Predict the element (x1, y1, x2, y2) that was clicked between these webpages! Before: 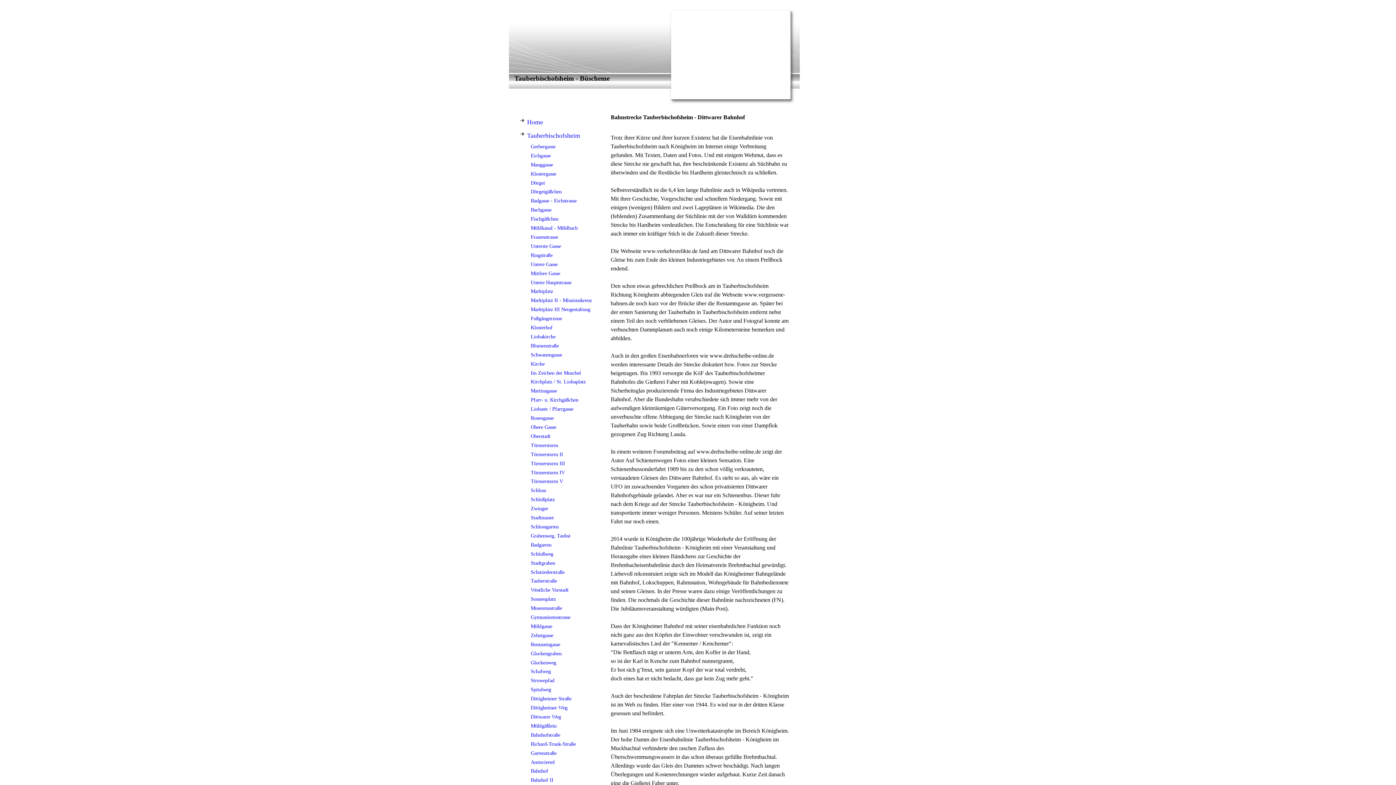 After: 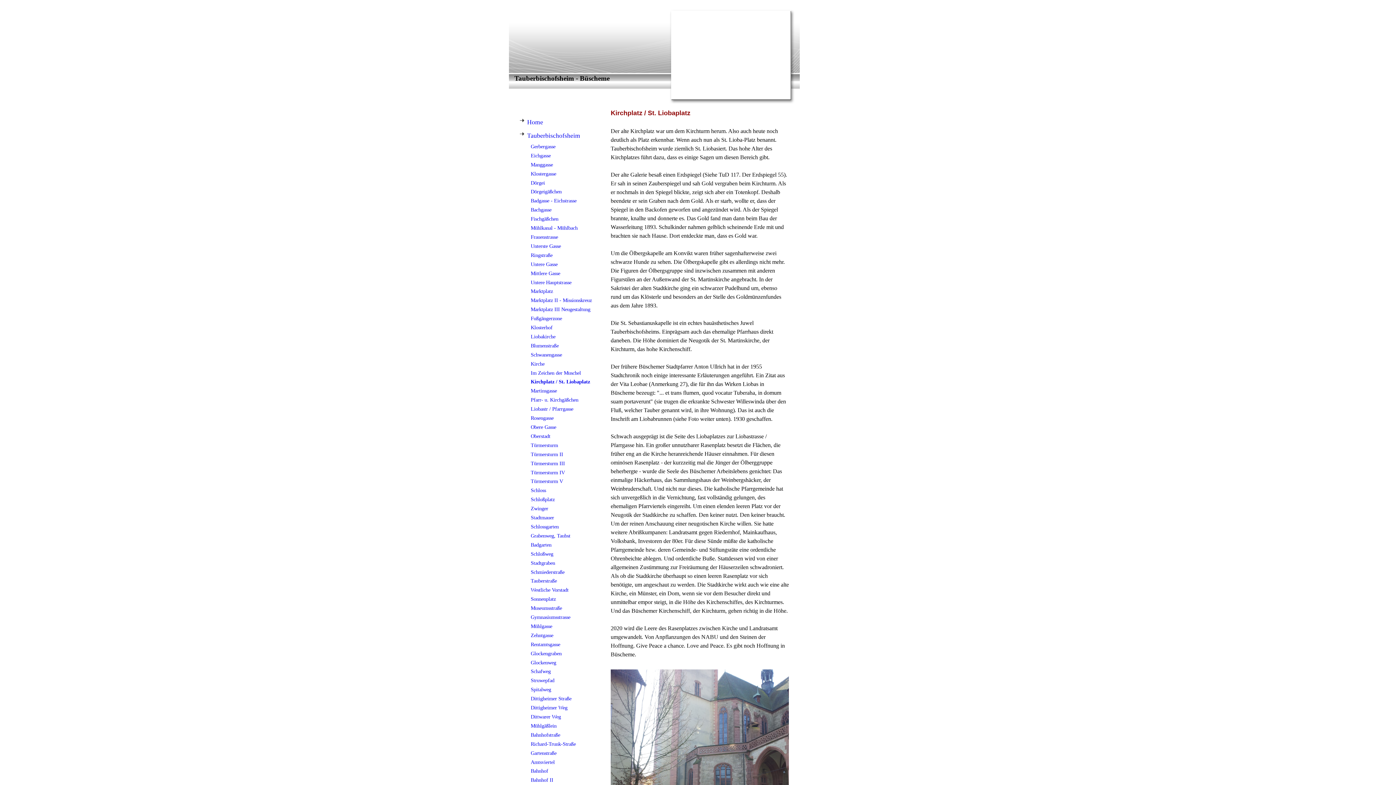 Action: bbox: (516, 377, 600, 387) label: Kirchplatz / St. Liobaplatz